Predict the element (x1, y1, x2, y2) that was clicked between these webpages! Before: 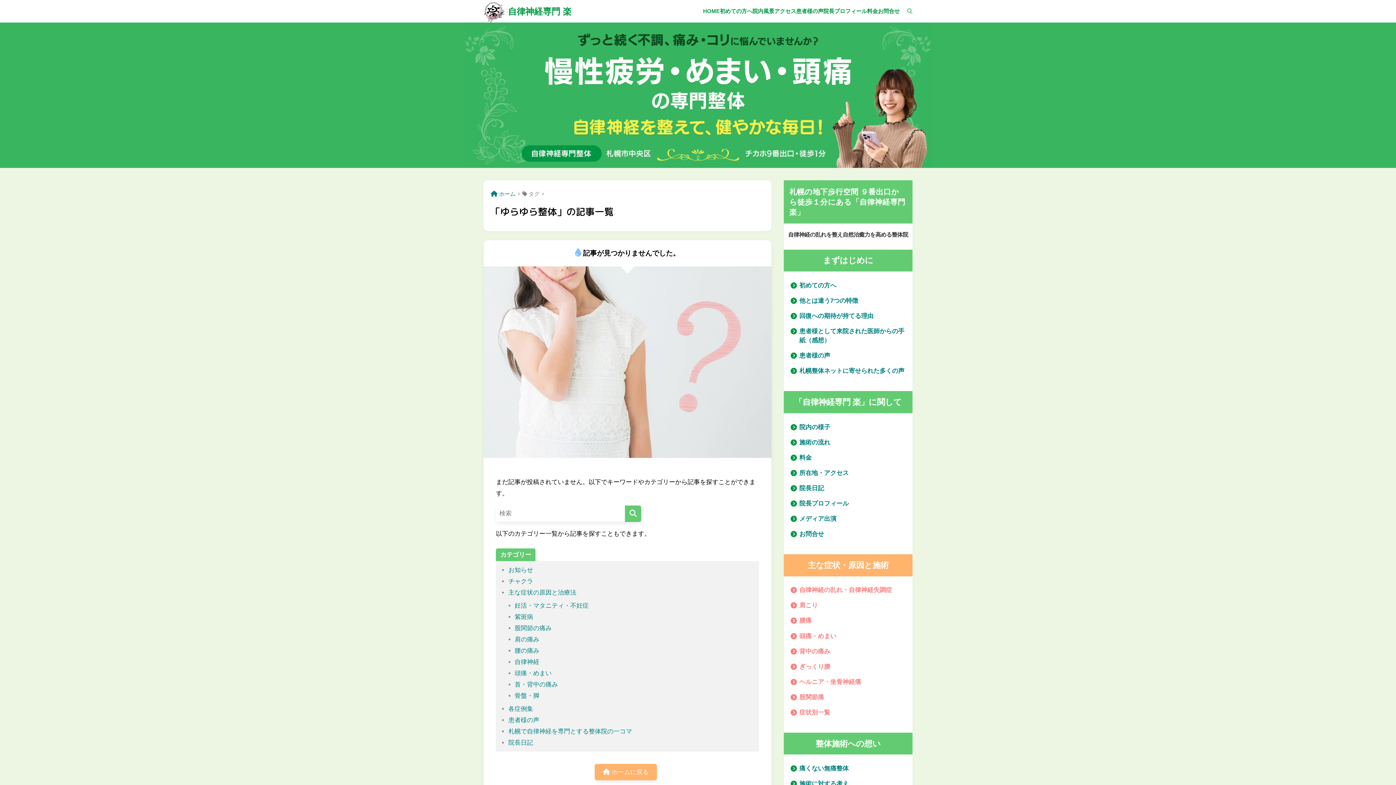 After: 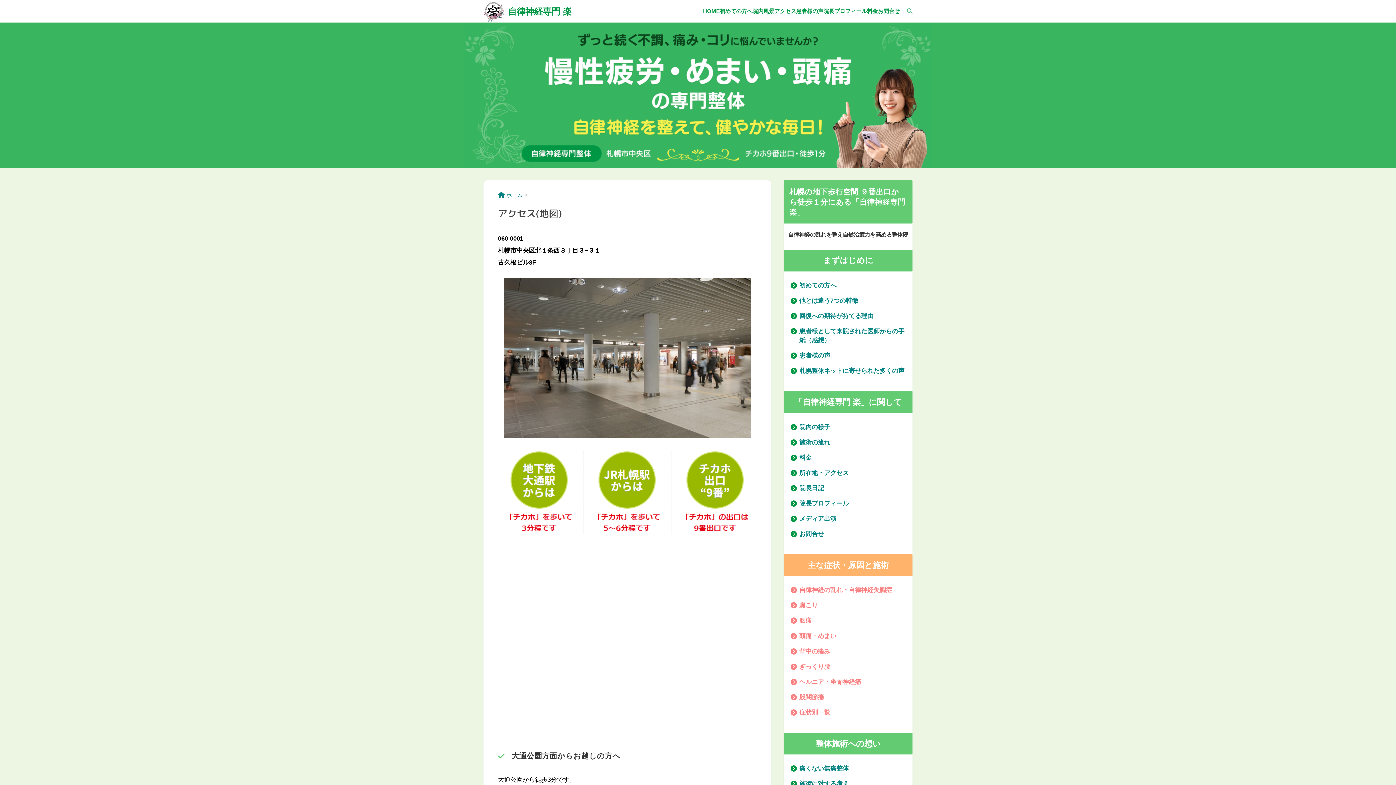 Action: bbox: (799, 469, 849, 476) label: 所在地・アクセス